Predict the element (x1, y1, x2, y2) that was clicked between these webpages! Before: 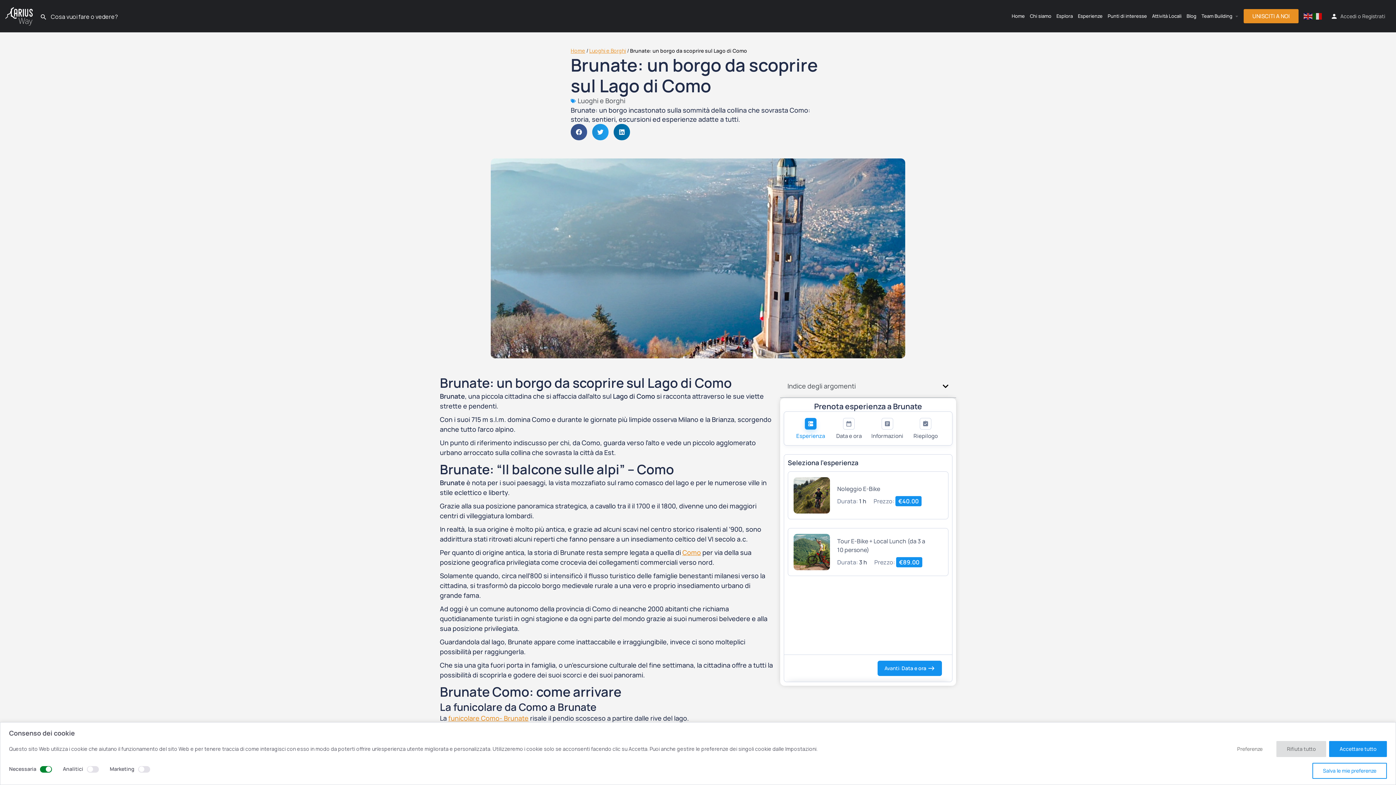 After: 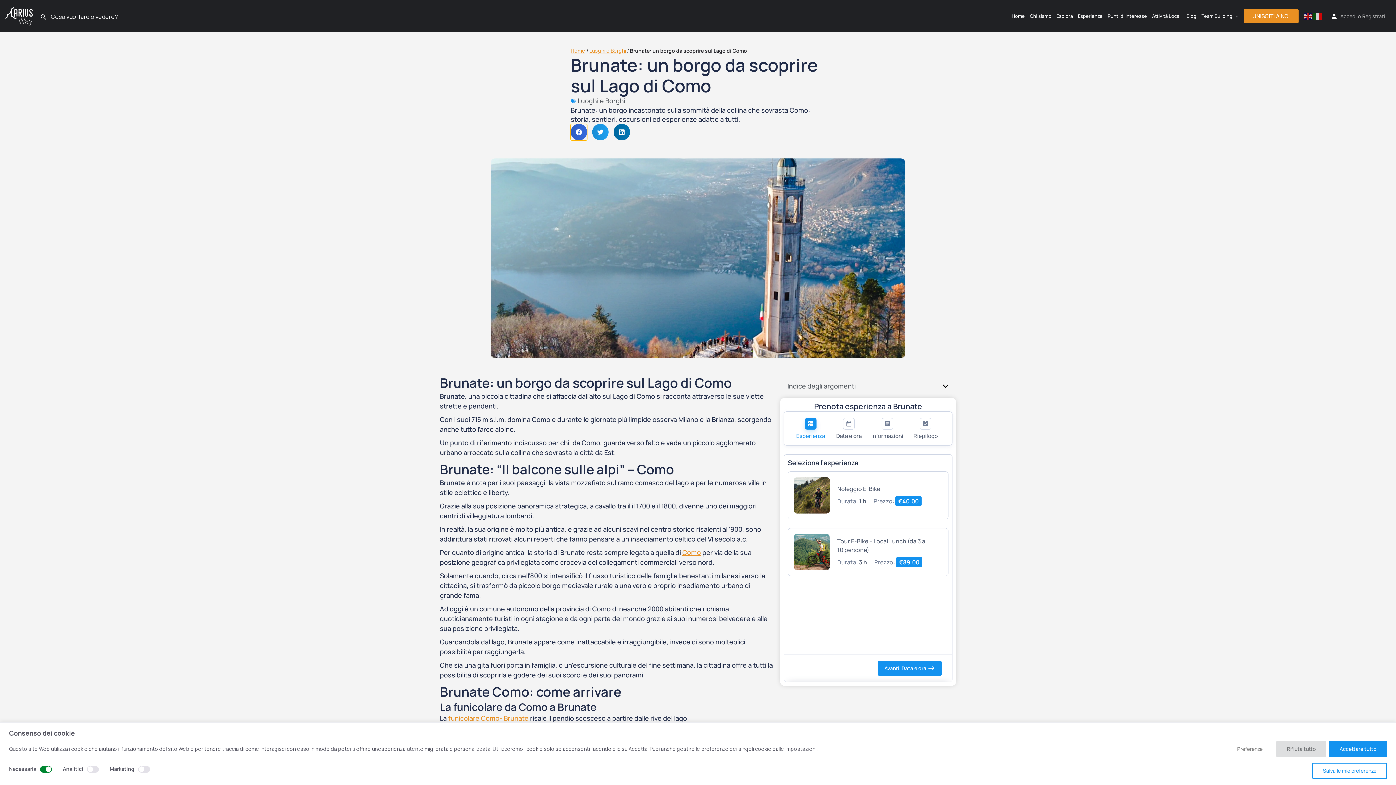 Action: label: Condividi su facebook bbox: (570, 124, 587, 140)